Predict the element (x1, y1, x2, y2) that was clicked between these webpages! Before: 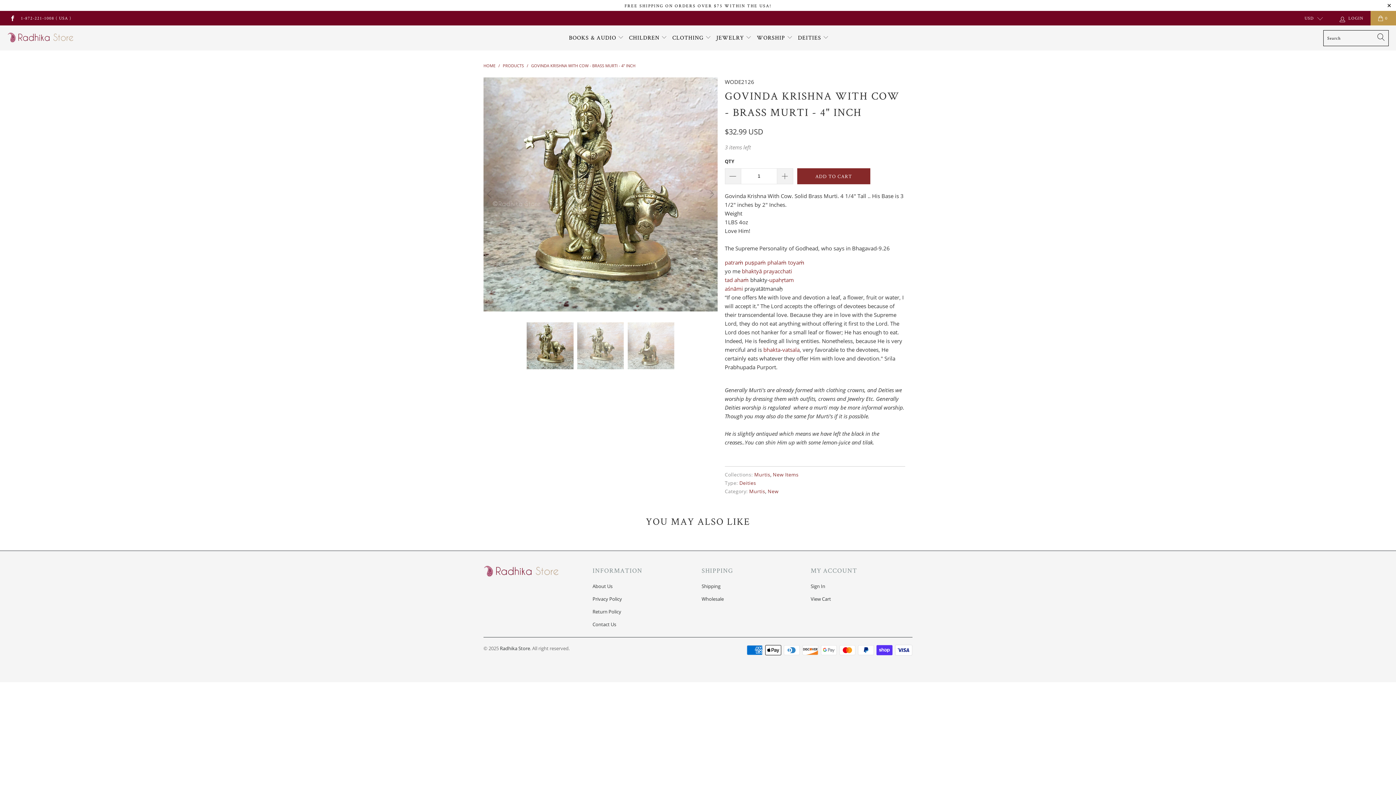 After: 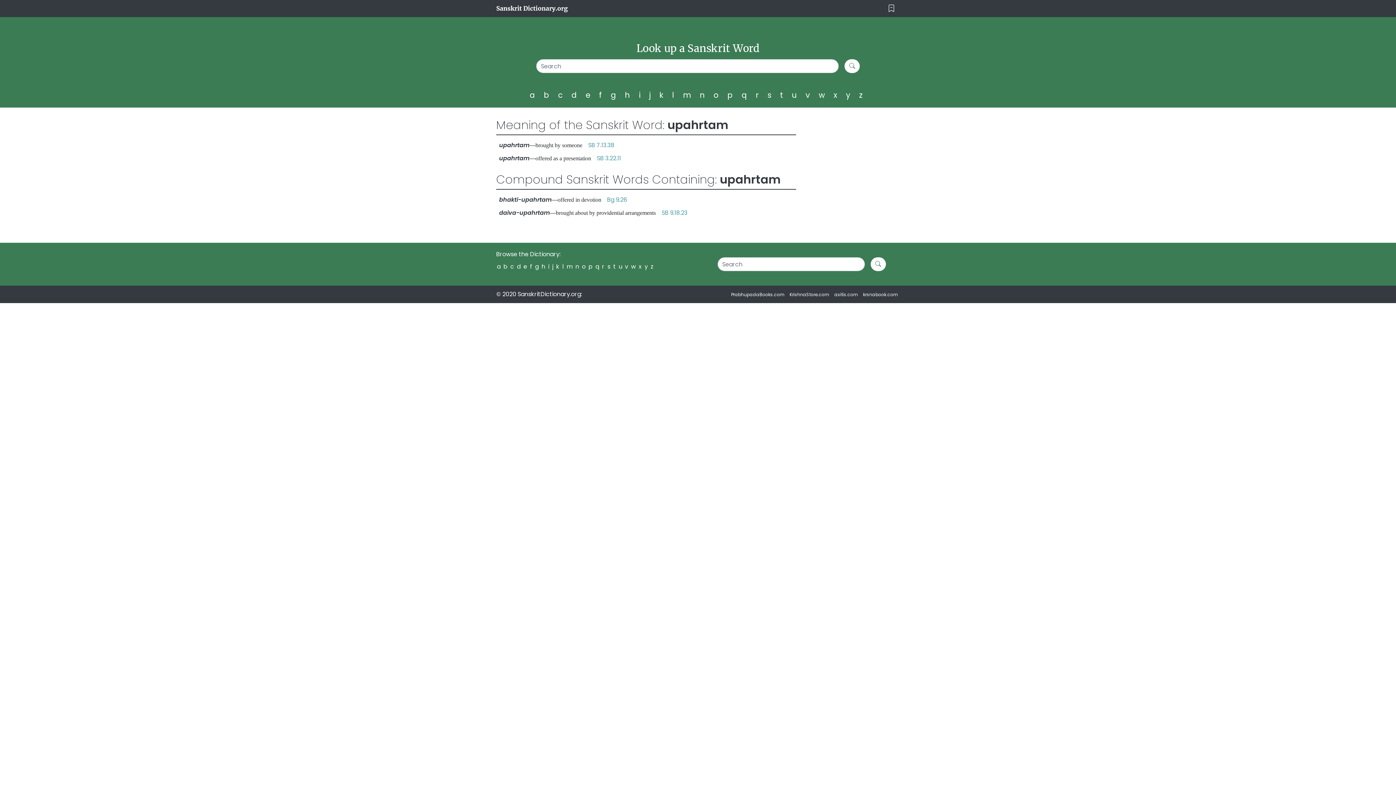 Action: bbox: (769, 276, 794, 283) label: upahṛtam